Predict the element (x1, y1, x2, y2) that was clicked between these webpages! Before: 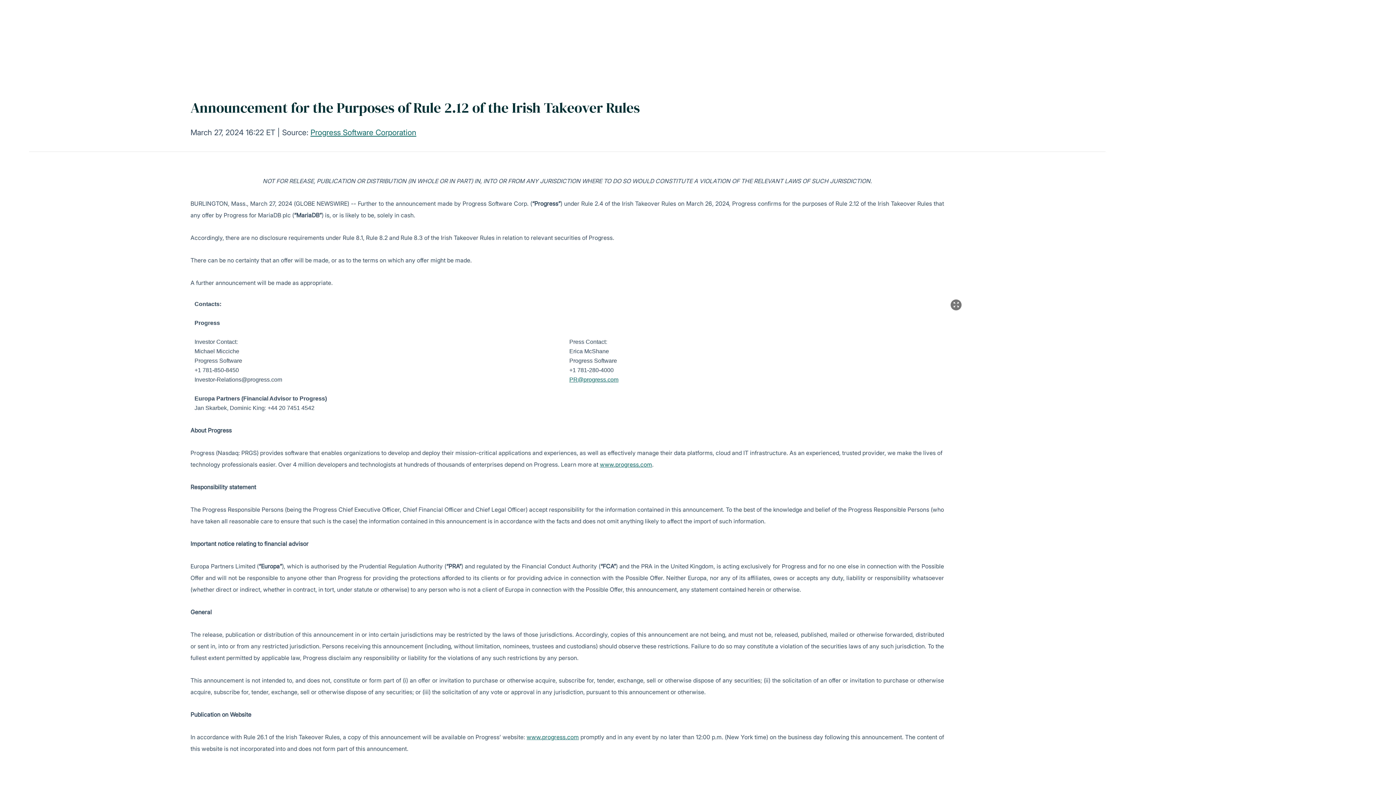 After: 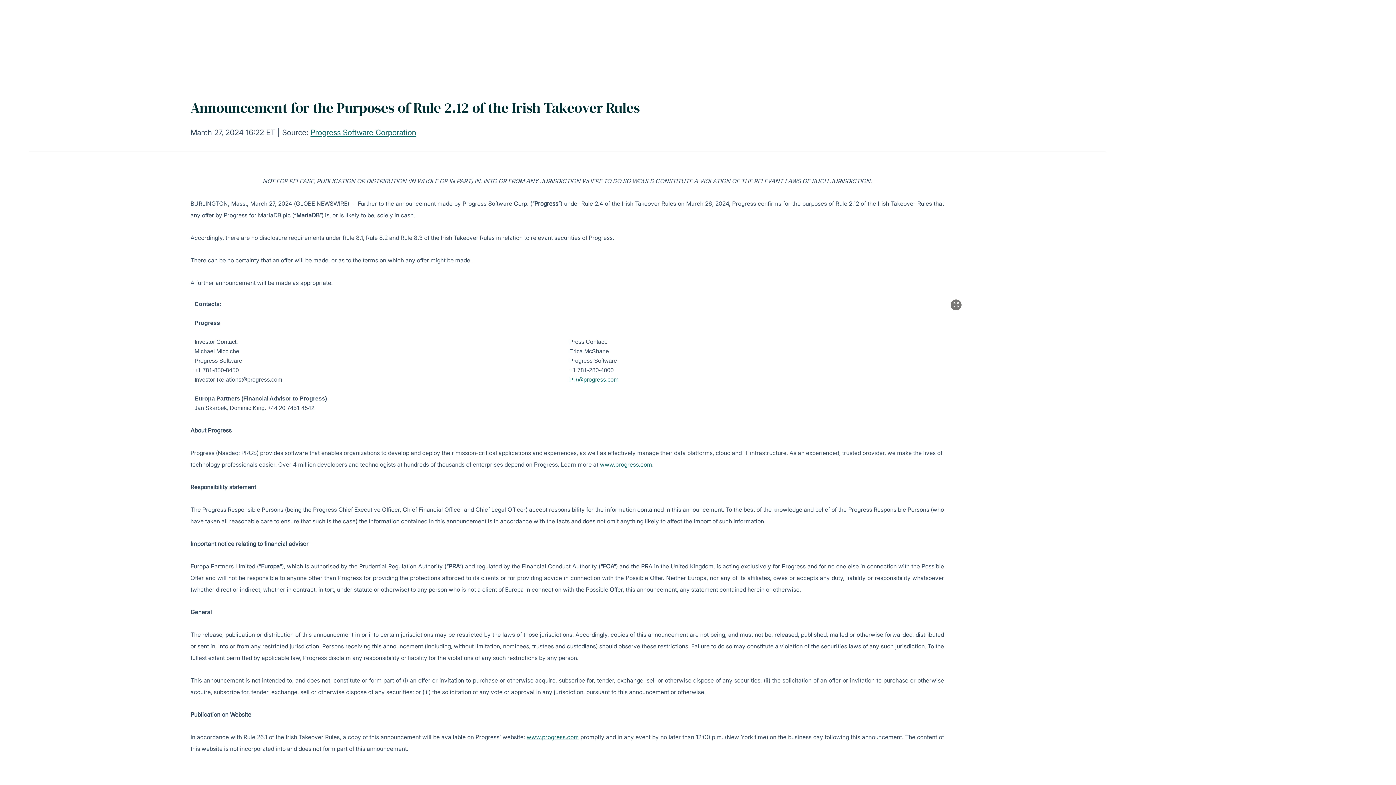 Action: label: www.progress.com bbox: (600, 461, 652, 468)